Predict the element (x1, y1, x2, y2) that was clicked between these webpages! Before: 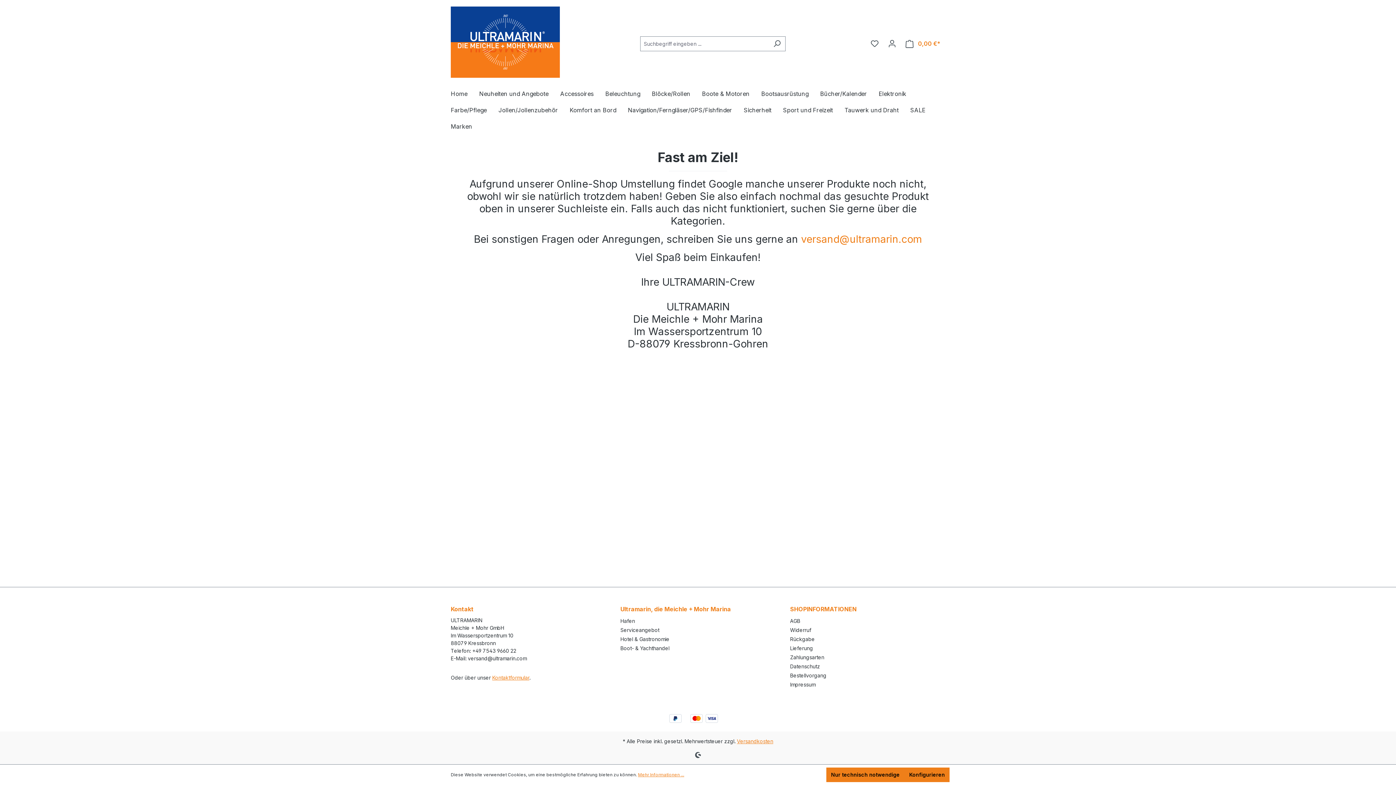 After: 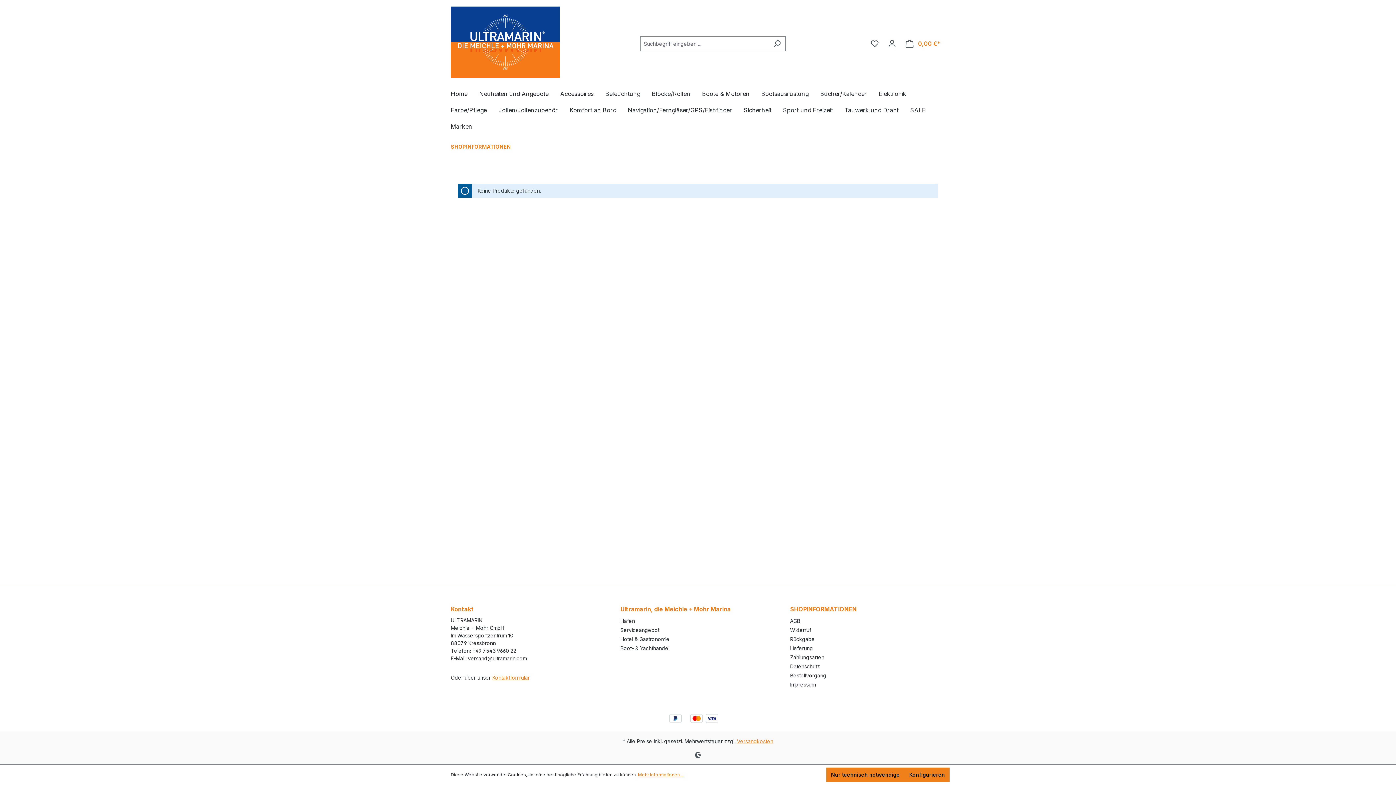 Action: label: SHOPINFORMATIONEN bbox: (790, 605, 856, 613)